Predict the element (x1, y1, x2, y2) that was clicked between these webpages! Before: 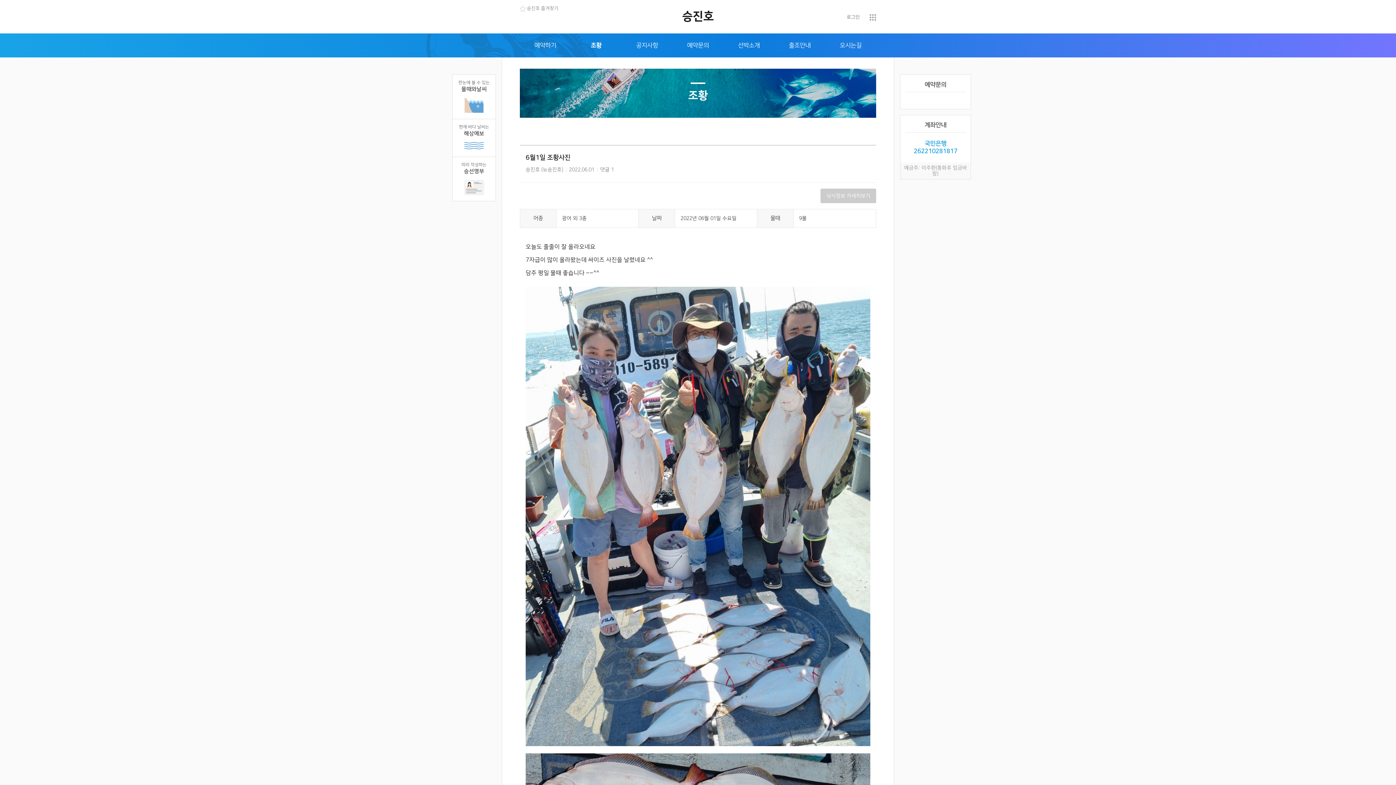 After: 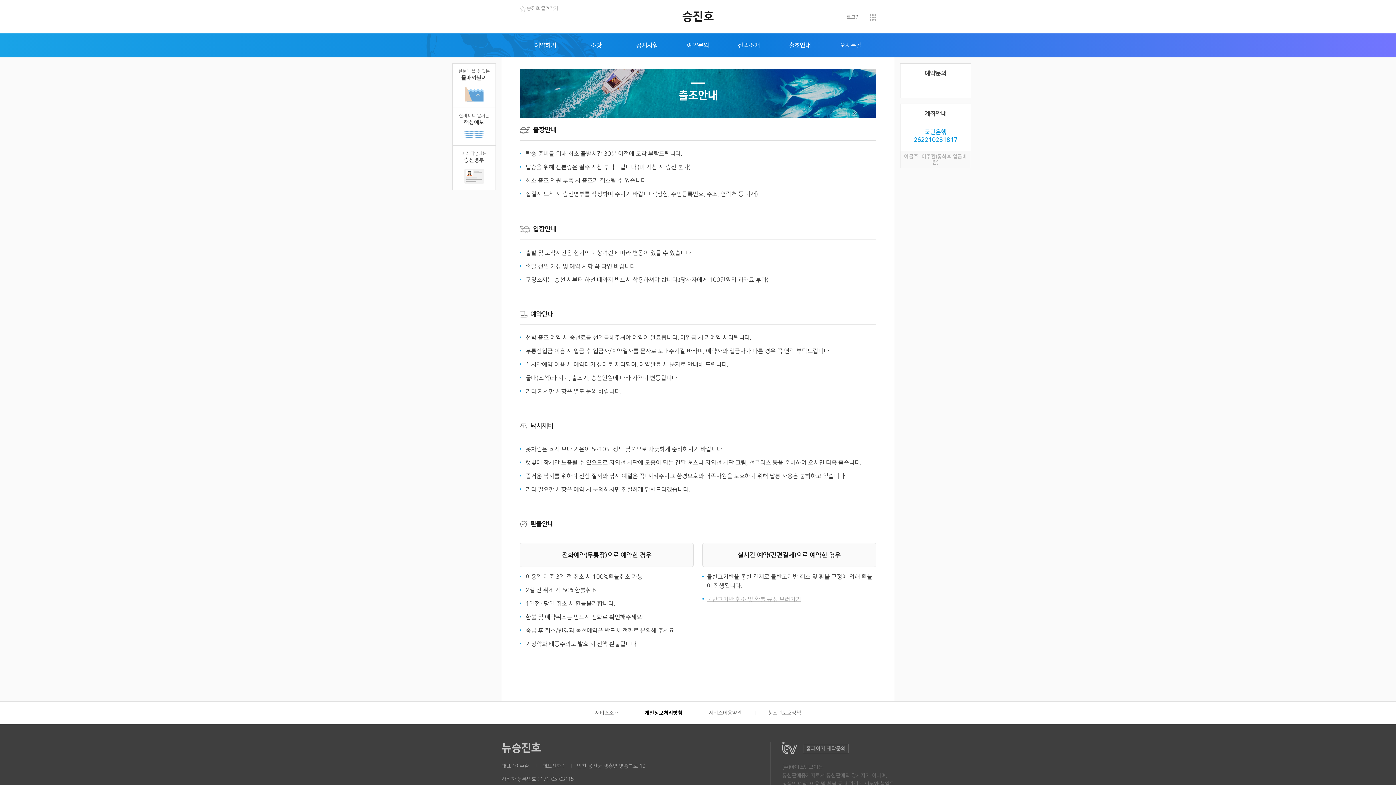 Action: label: 출조안내 bbox: (774, 33, 825, 57)